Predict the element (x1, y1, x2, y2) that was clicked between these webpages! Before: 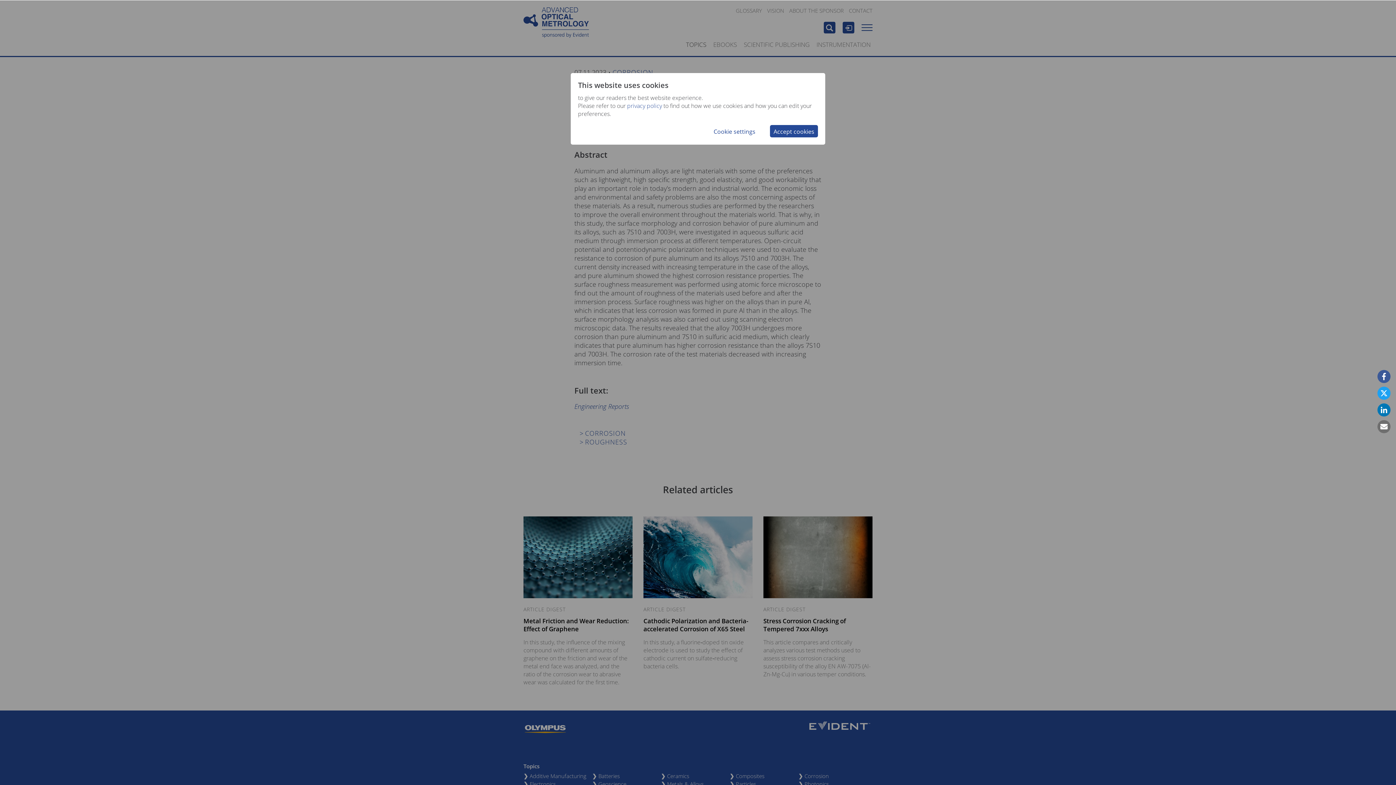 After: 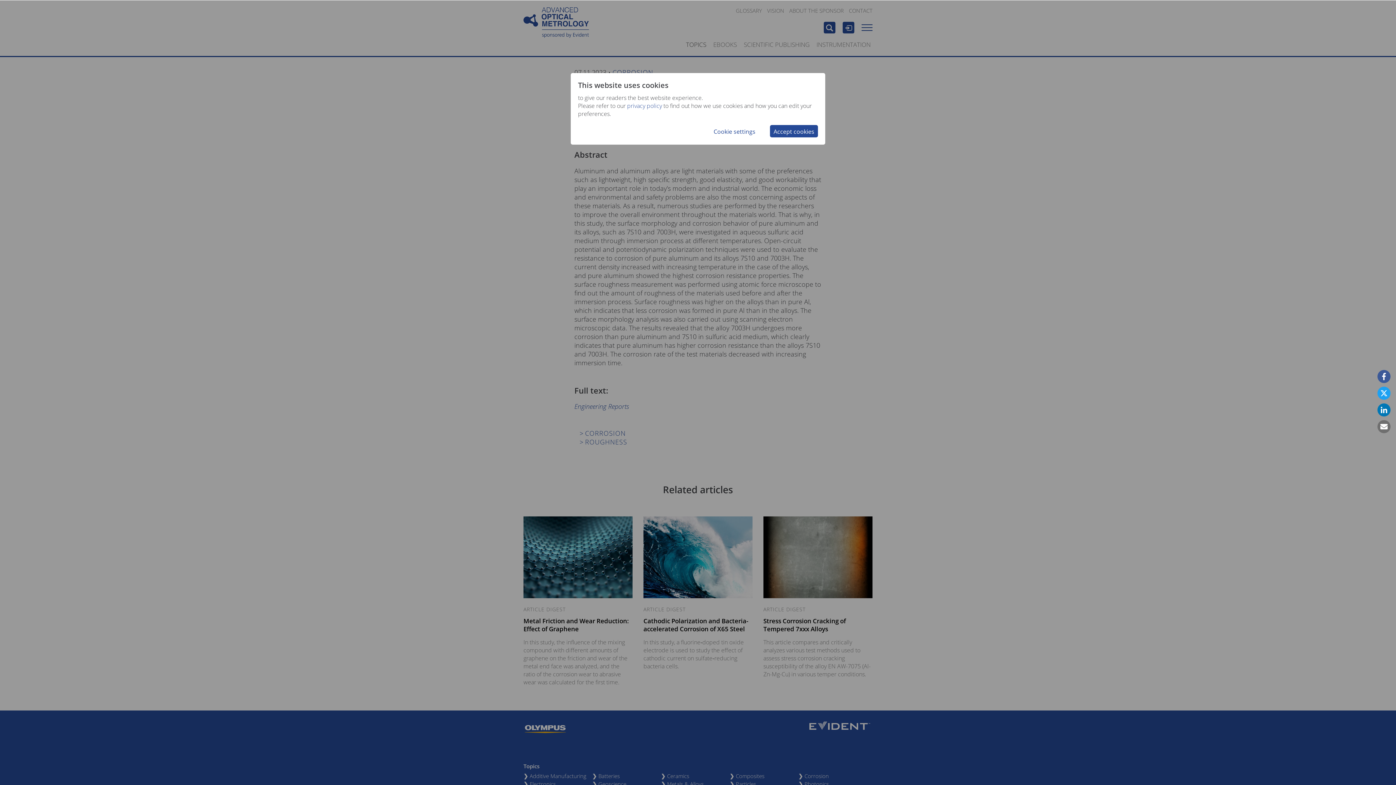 Action: bbox: (1377, 403, 1390, 416)